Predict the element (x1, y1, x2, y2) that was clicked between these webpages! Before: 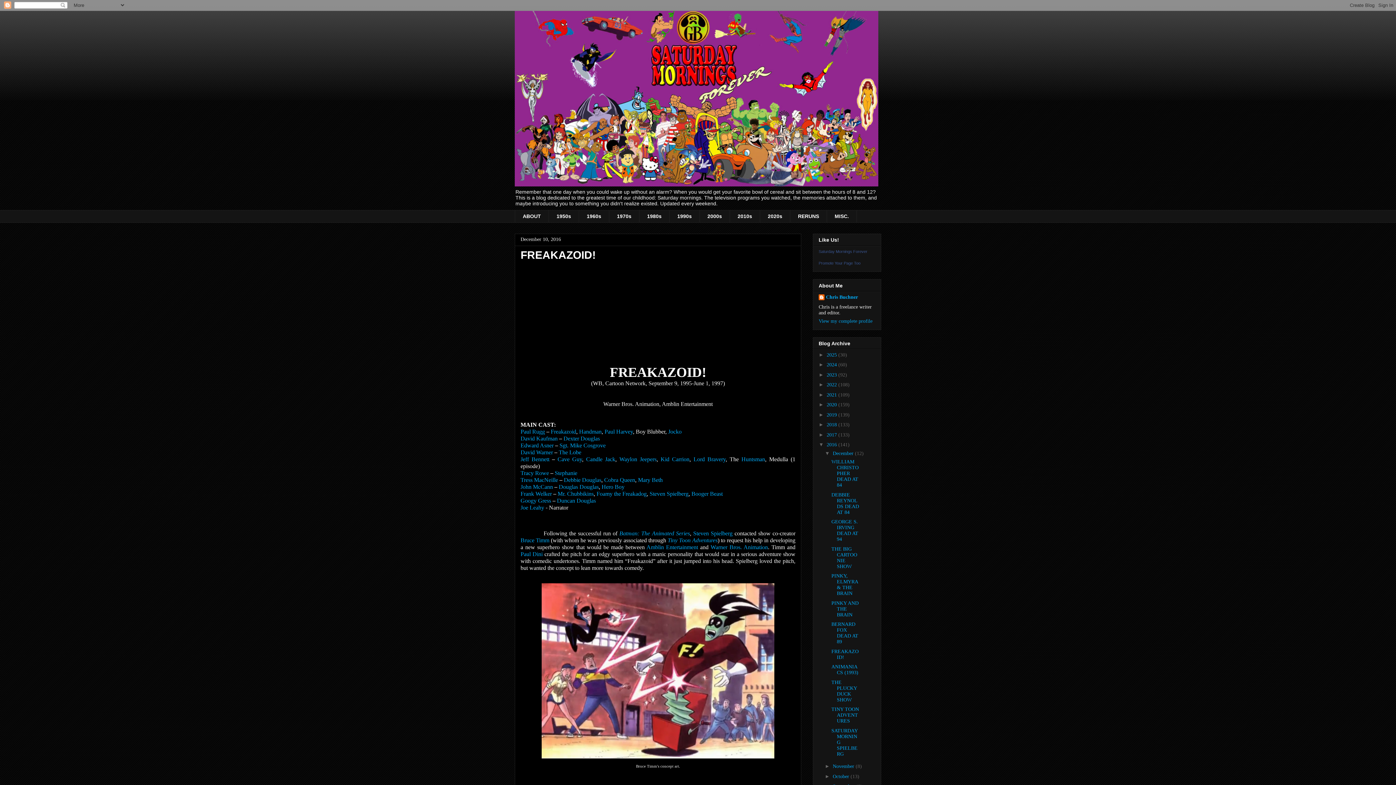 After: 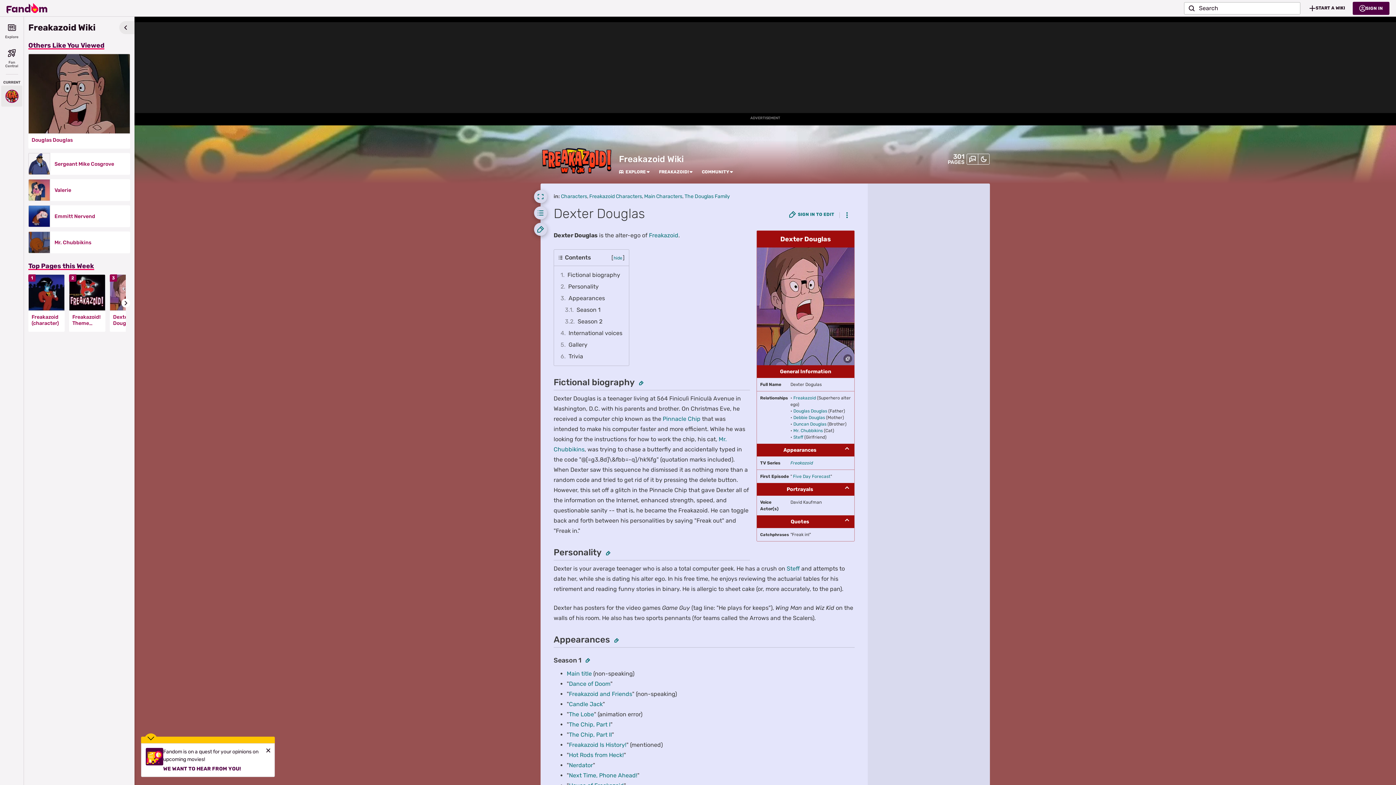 Action: bbox: (563, 436, 600, 441) label: Dexter Douglas